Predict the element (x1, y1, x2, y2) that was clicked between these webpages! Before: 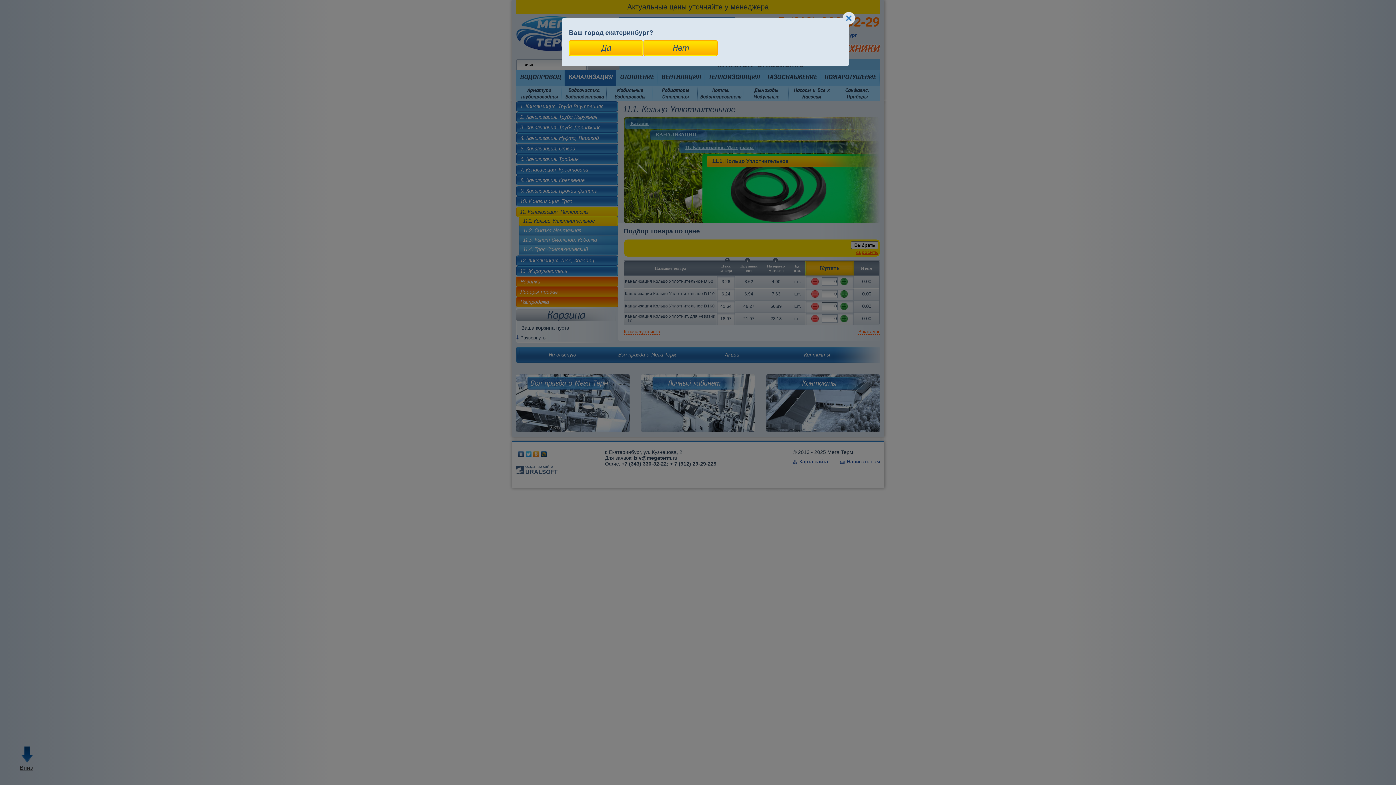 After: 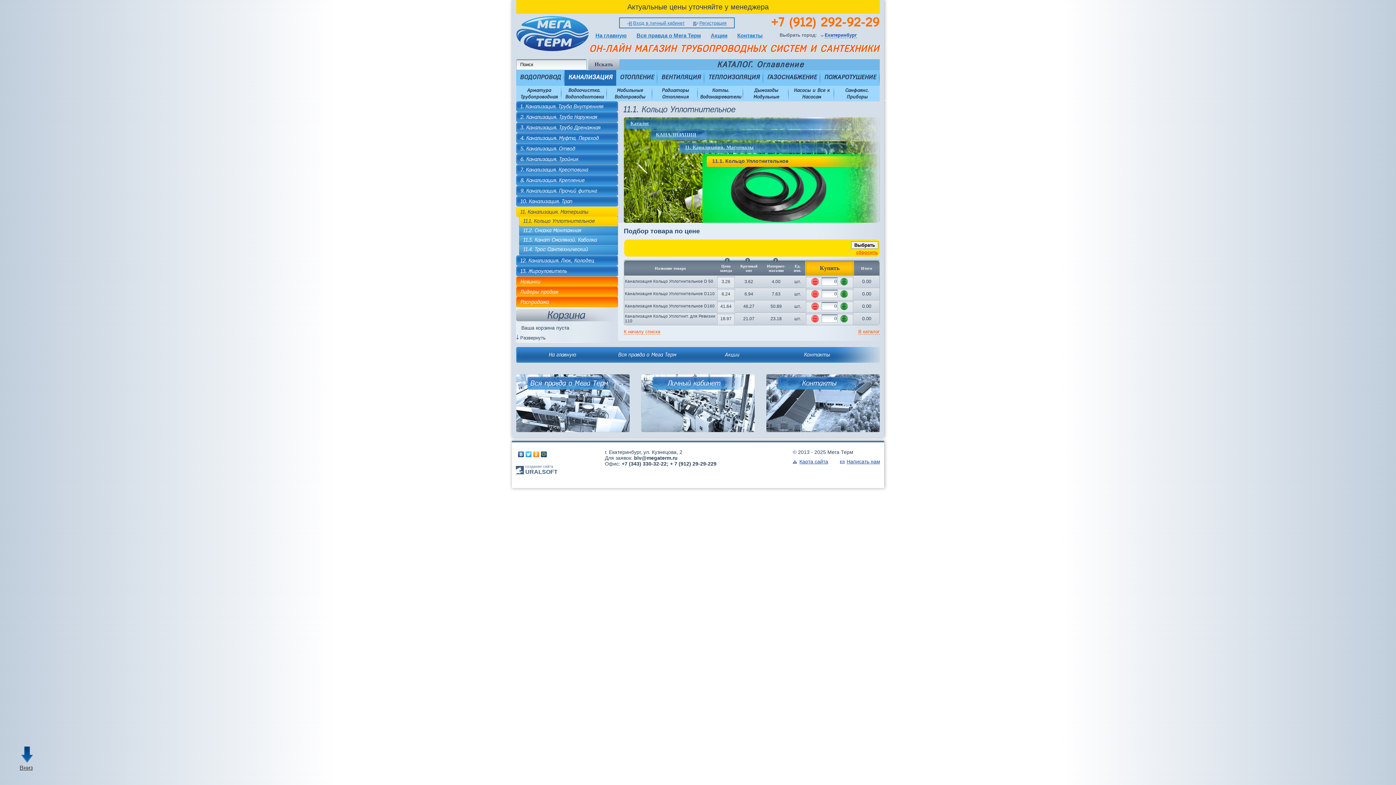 Action: label: Да bbox: (569, 40, 643, 56)